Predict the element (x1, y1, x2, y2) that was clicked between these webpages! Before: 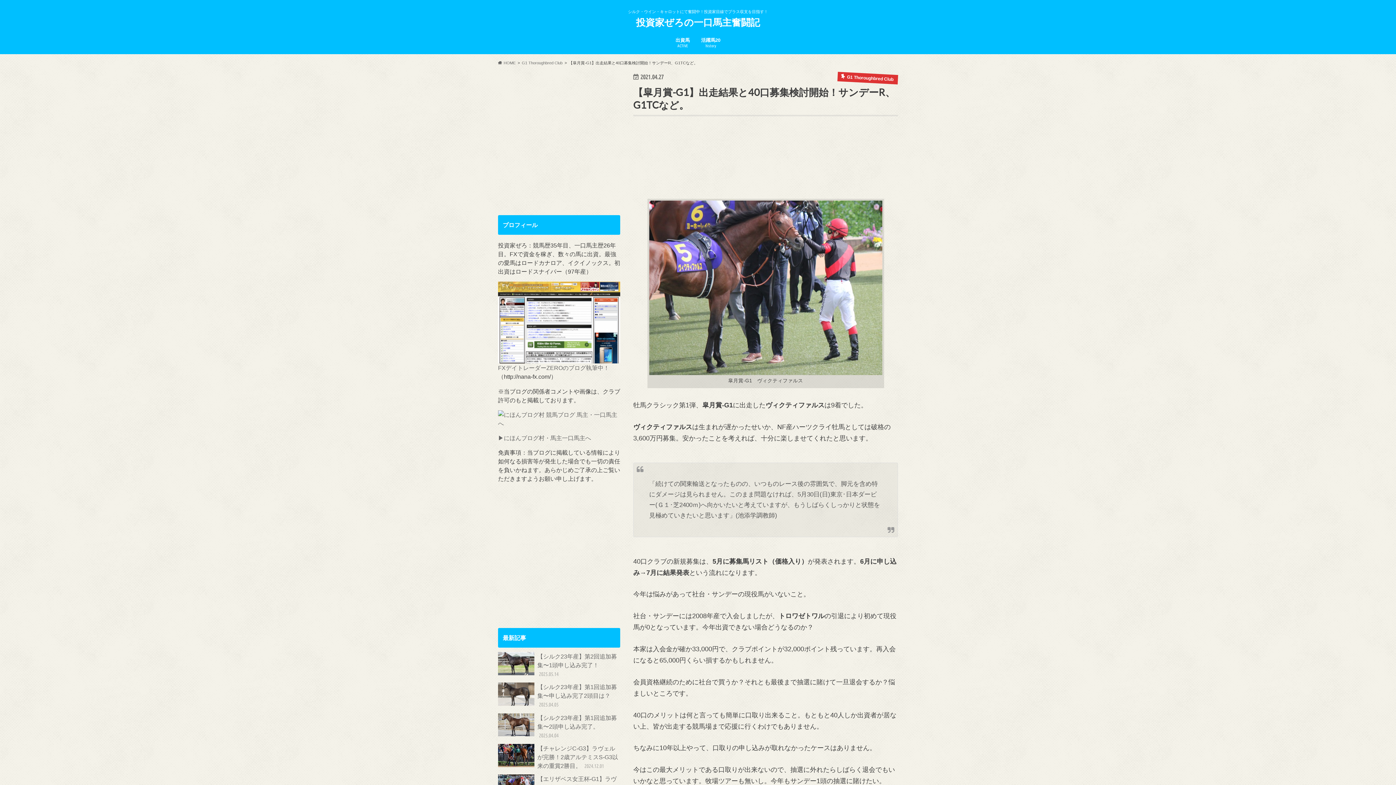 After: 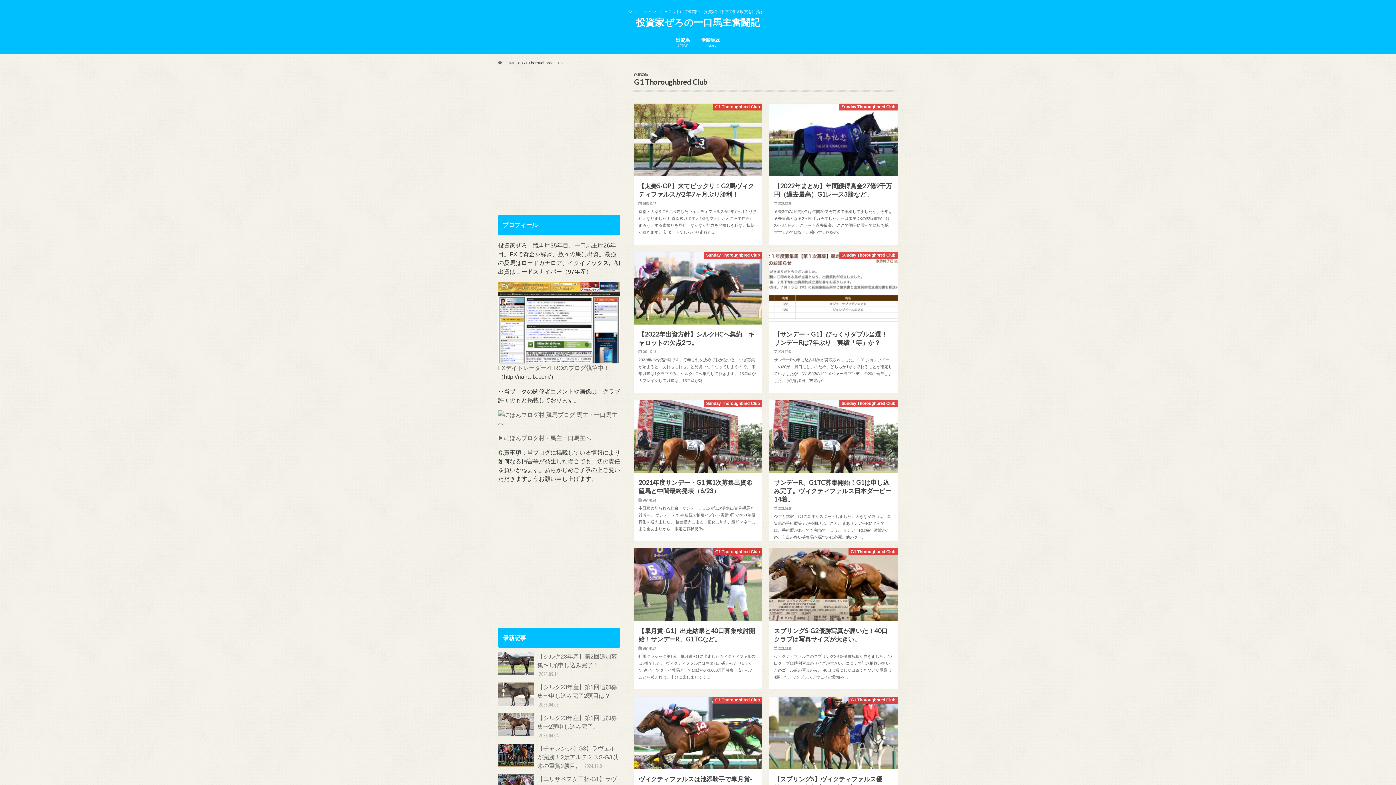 Action: label: G1 Thoroughbred Club bbox: (522, 60, 562, 65)